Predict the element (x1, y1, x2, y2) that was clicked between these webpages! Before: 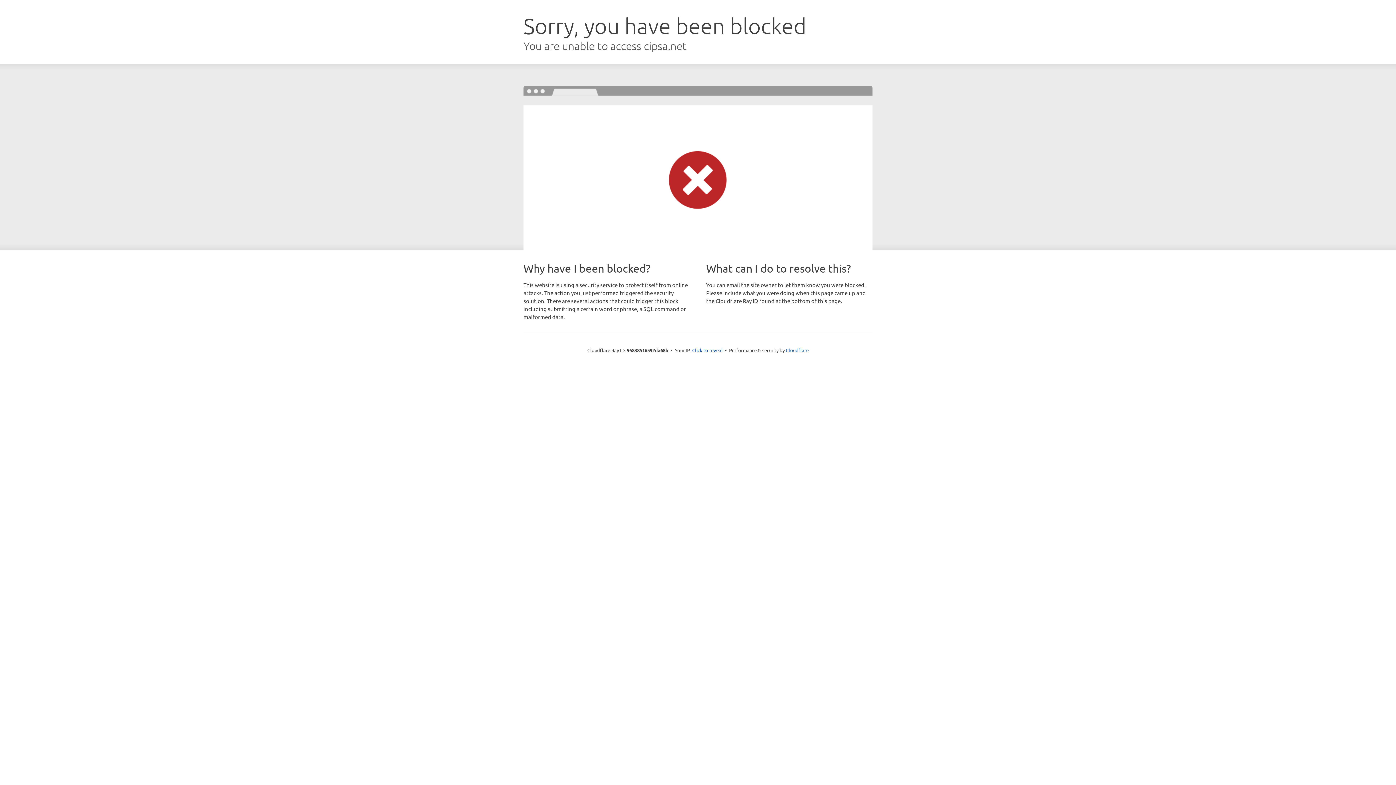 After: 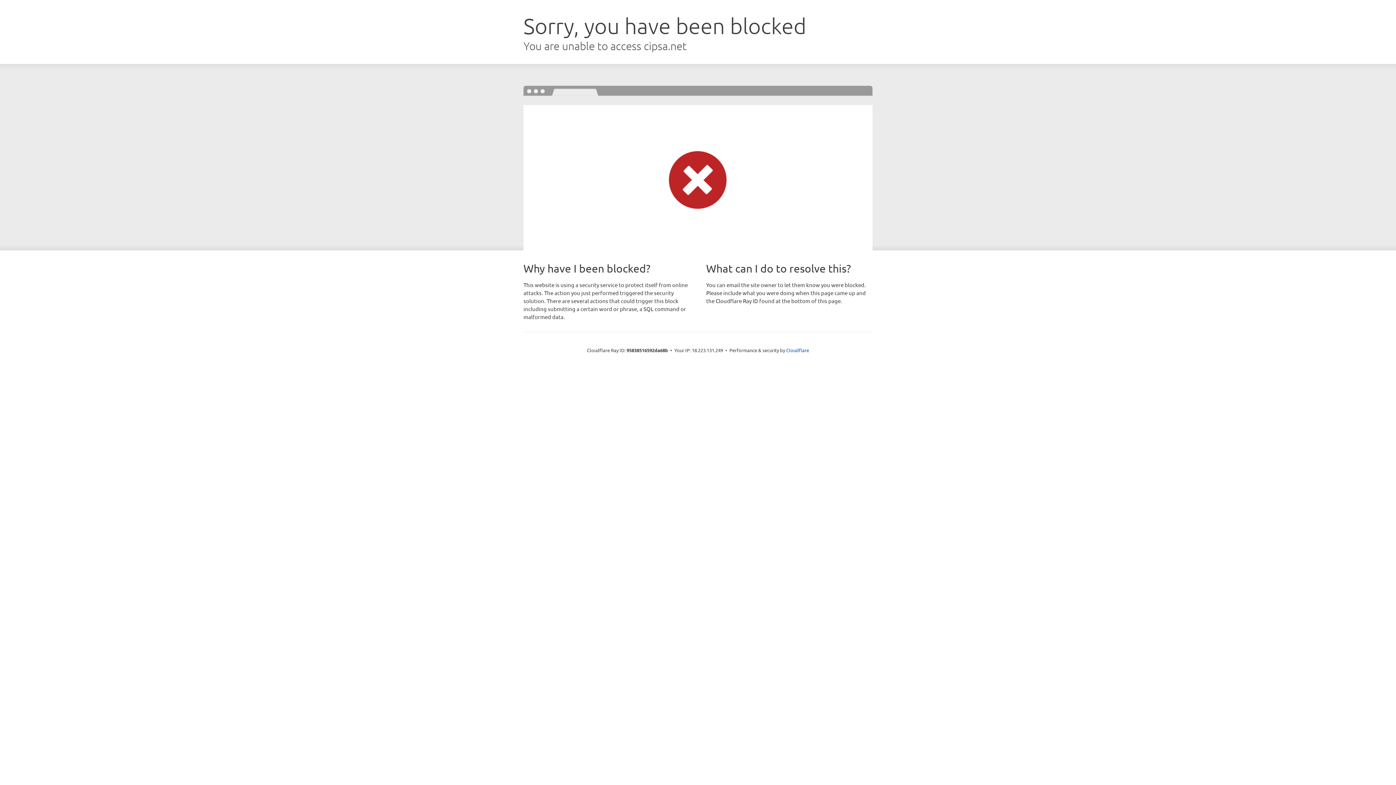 Action: bbox: (692, 346, 722, 353) label: Click to reveal